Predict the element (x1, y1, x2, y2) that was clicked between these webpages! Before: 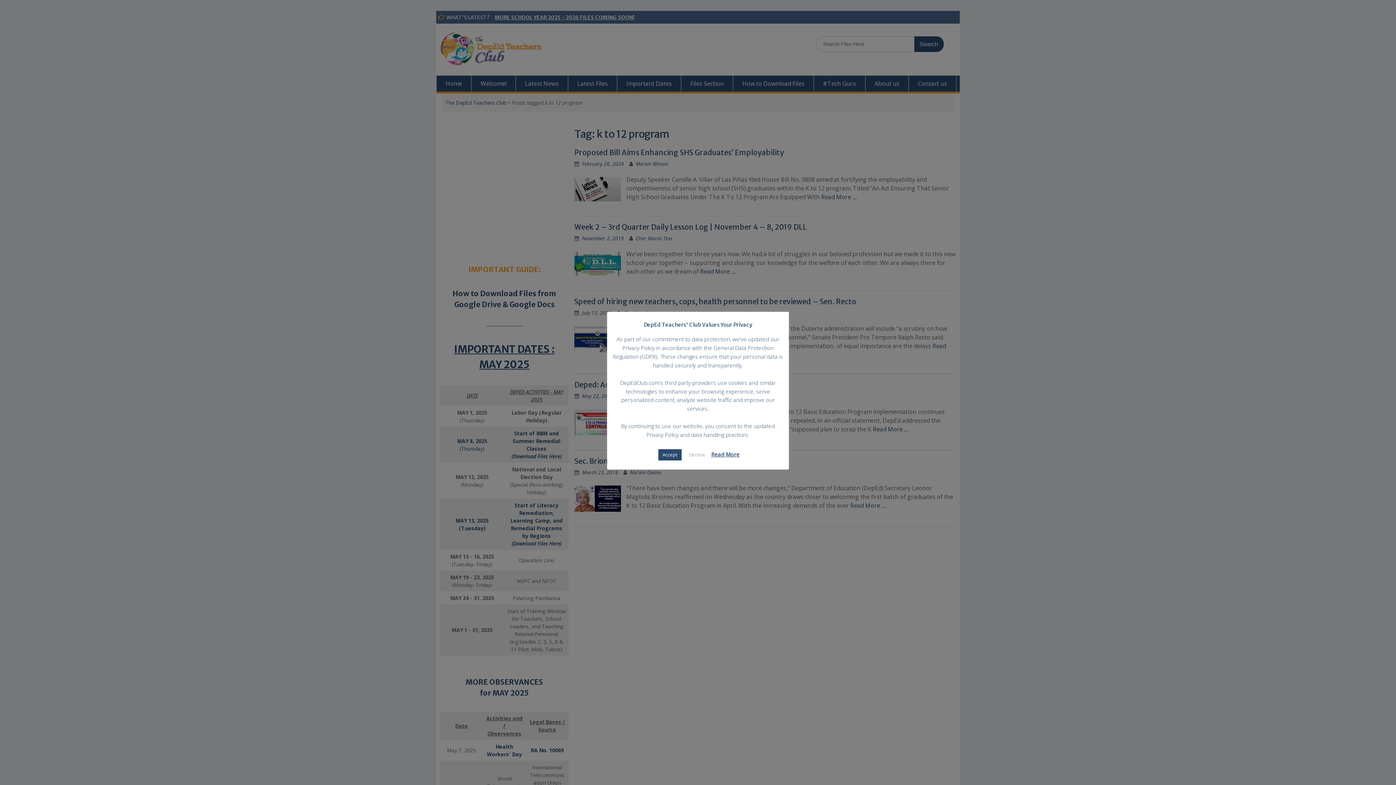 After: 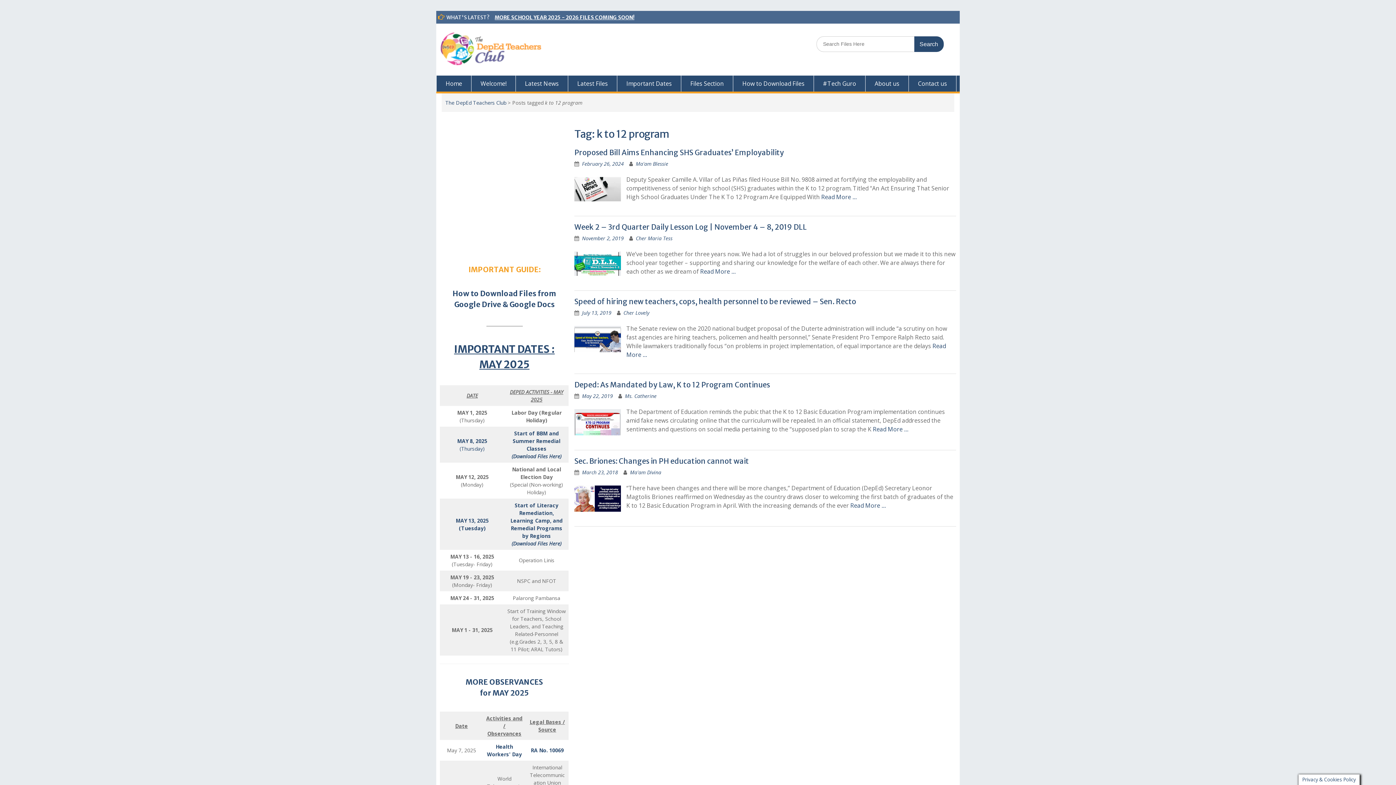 Action: label: Accept bbox: (658, 449, 681, 460)